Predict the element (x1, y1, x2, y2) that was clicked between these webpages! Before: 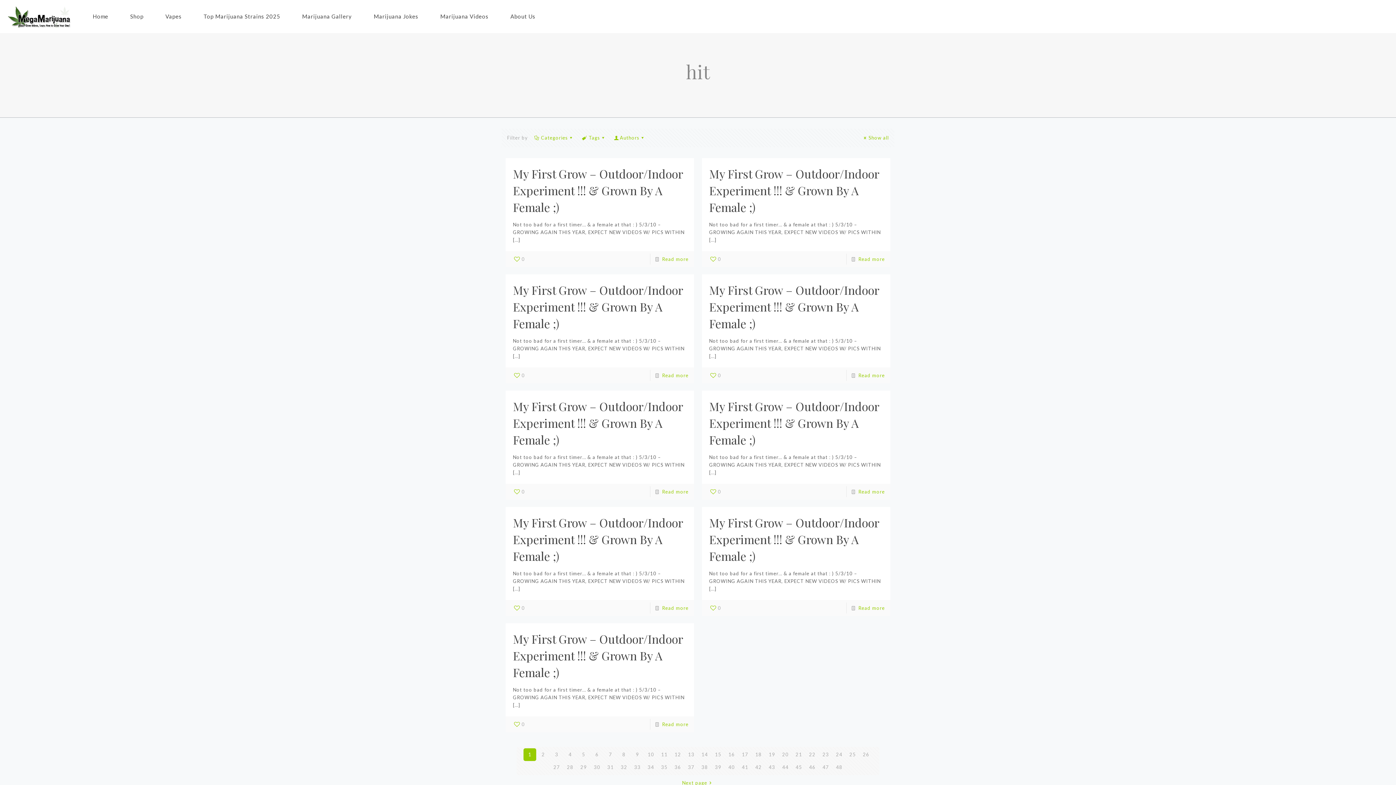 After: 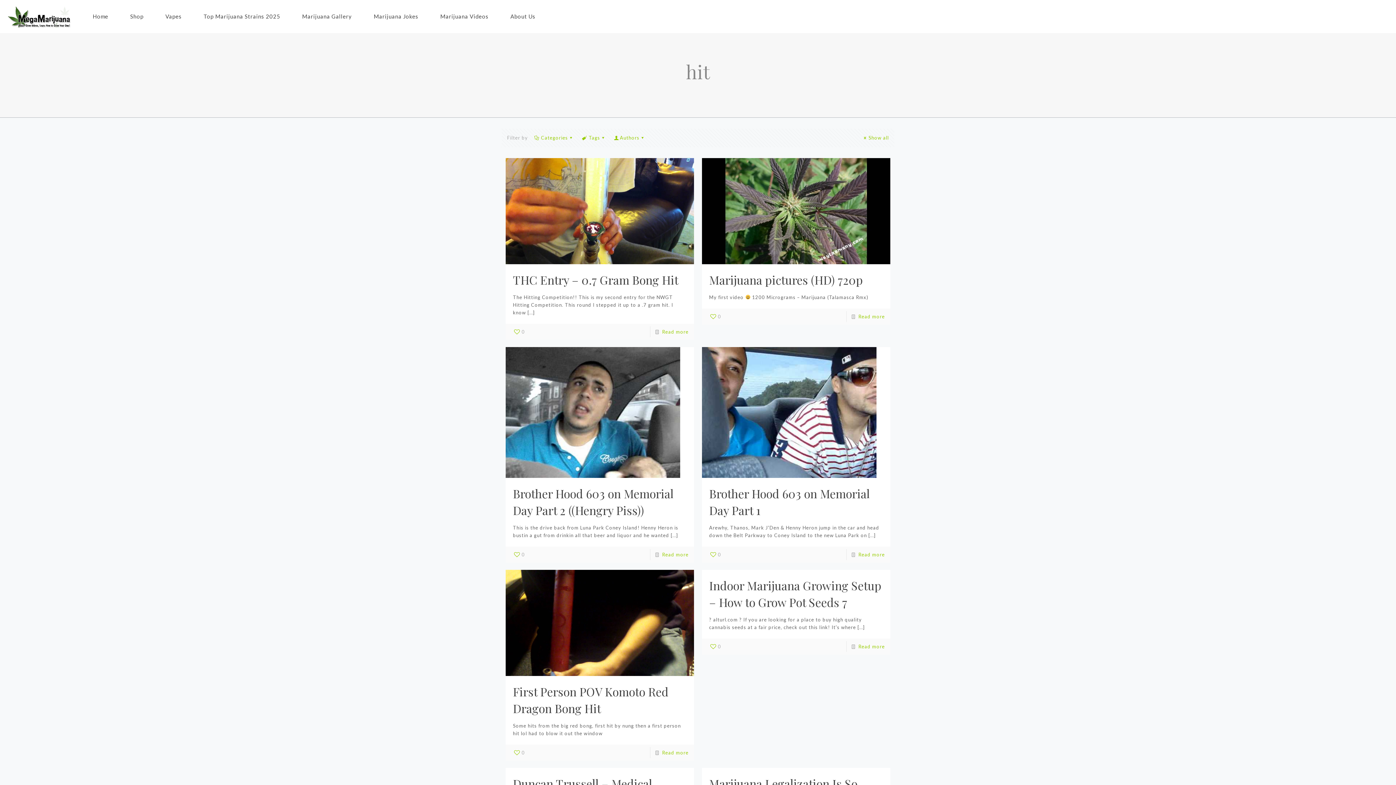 Action: bbox: (819, 761, 832, 774) label: 47